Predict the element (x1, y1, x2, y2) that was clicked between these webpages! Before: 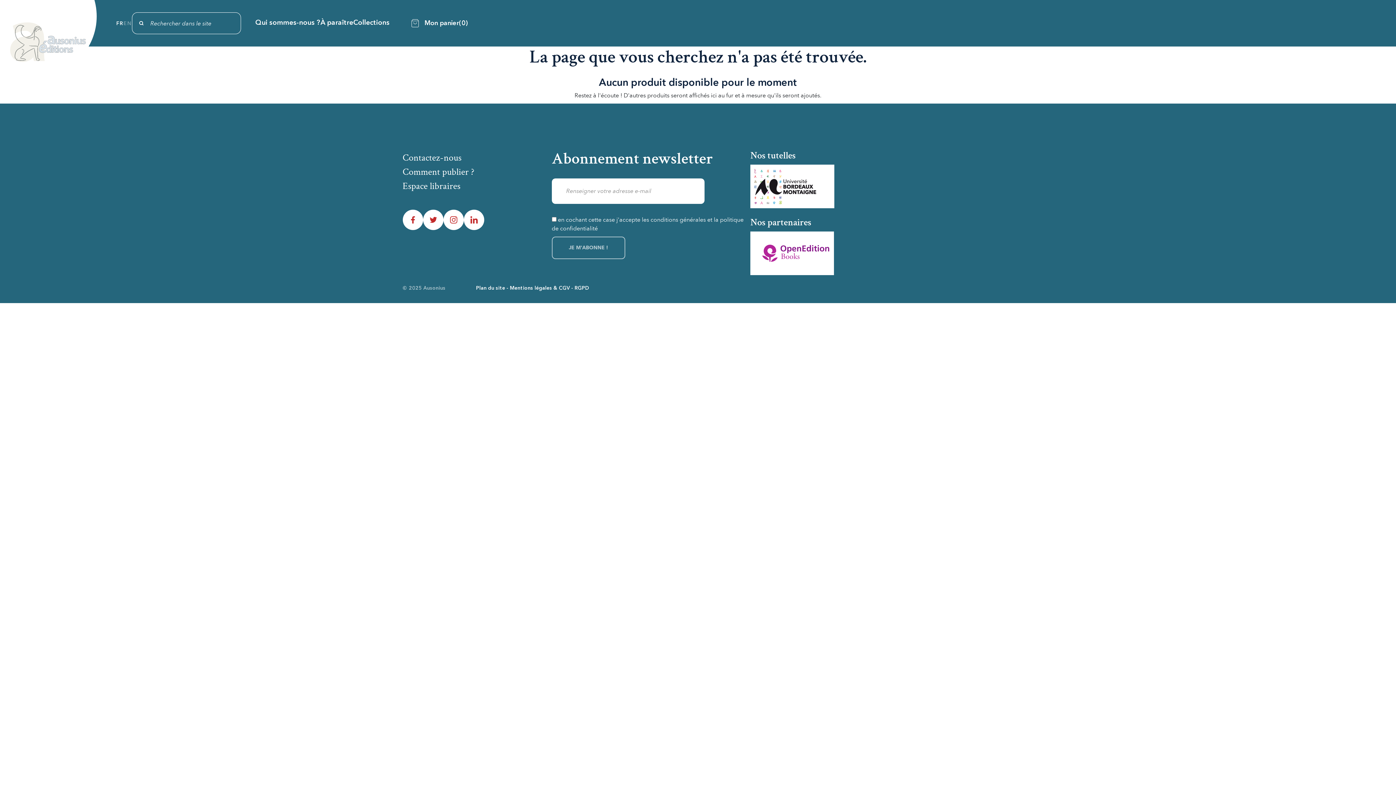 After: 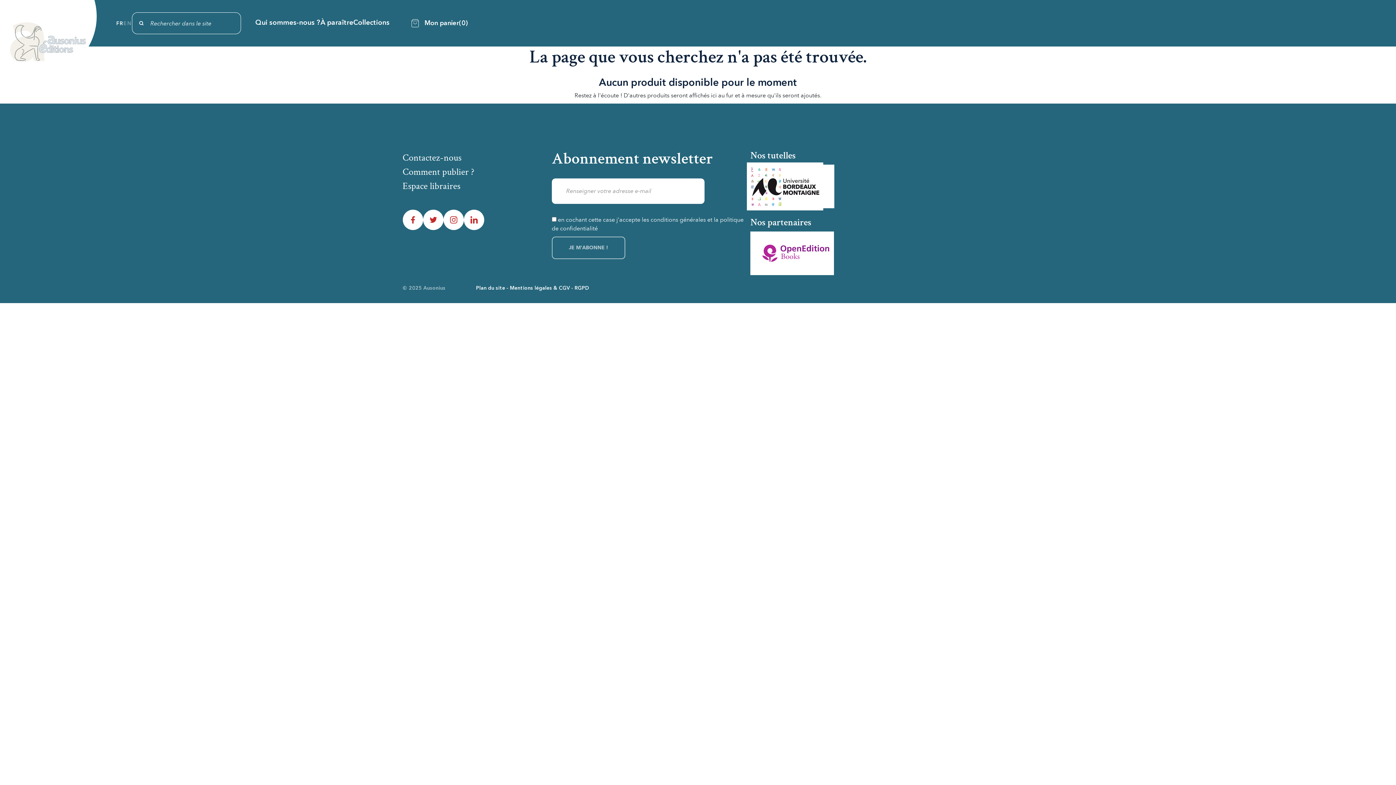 Action: bbox: (750, 164, 820, 208)